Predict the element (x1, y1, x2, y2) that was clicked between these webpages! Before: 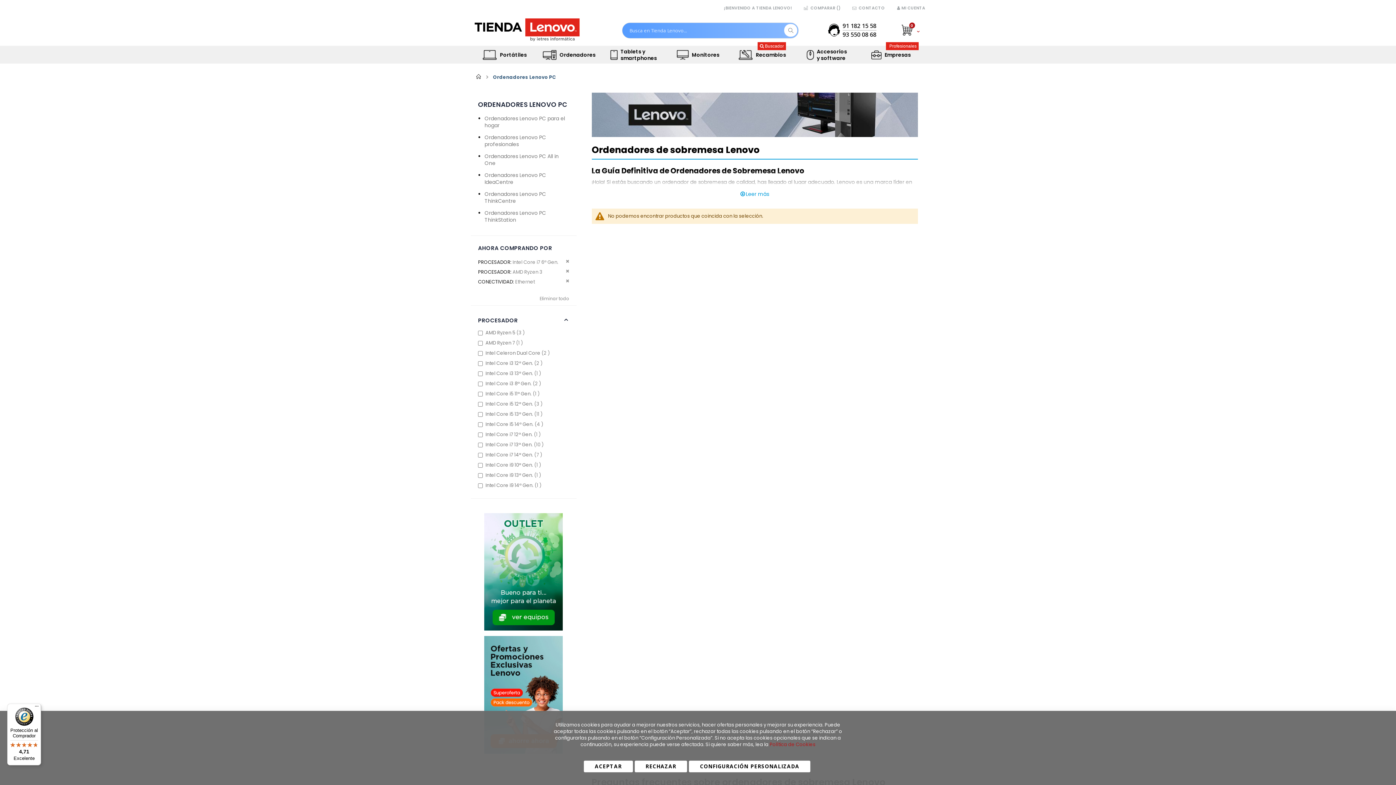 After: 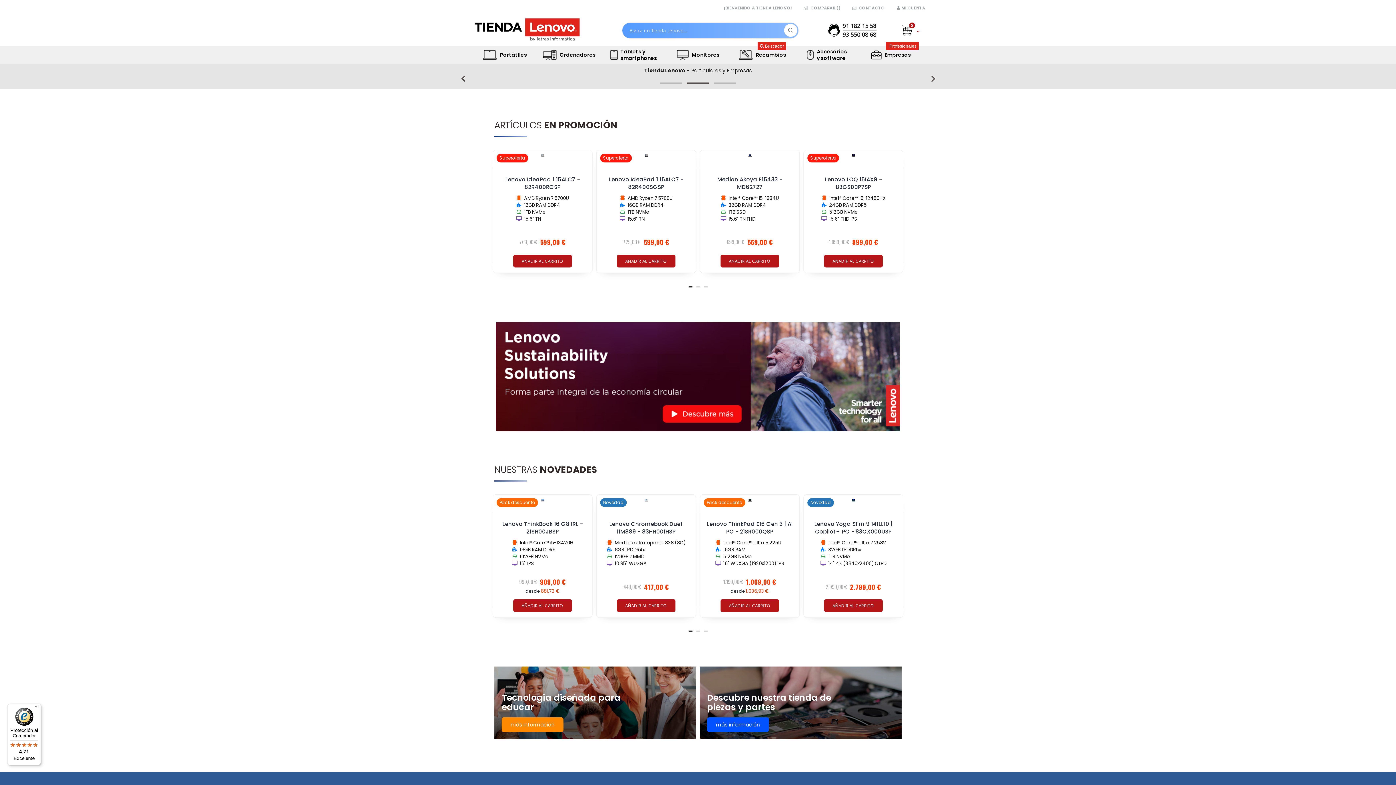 Action: bbox: (470, 18, 580, 42)